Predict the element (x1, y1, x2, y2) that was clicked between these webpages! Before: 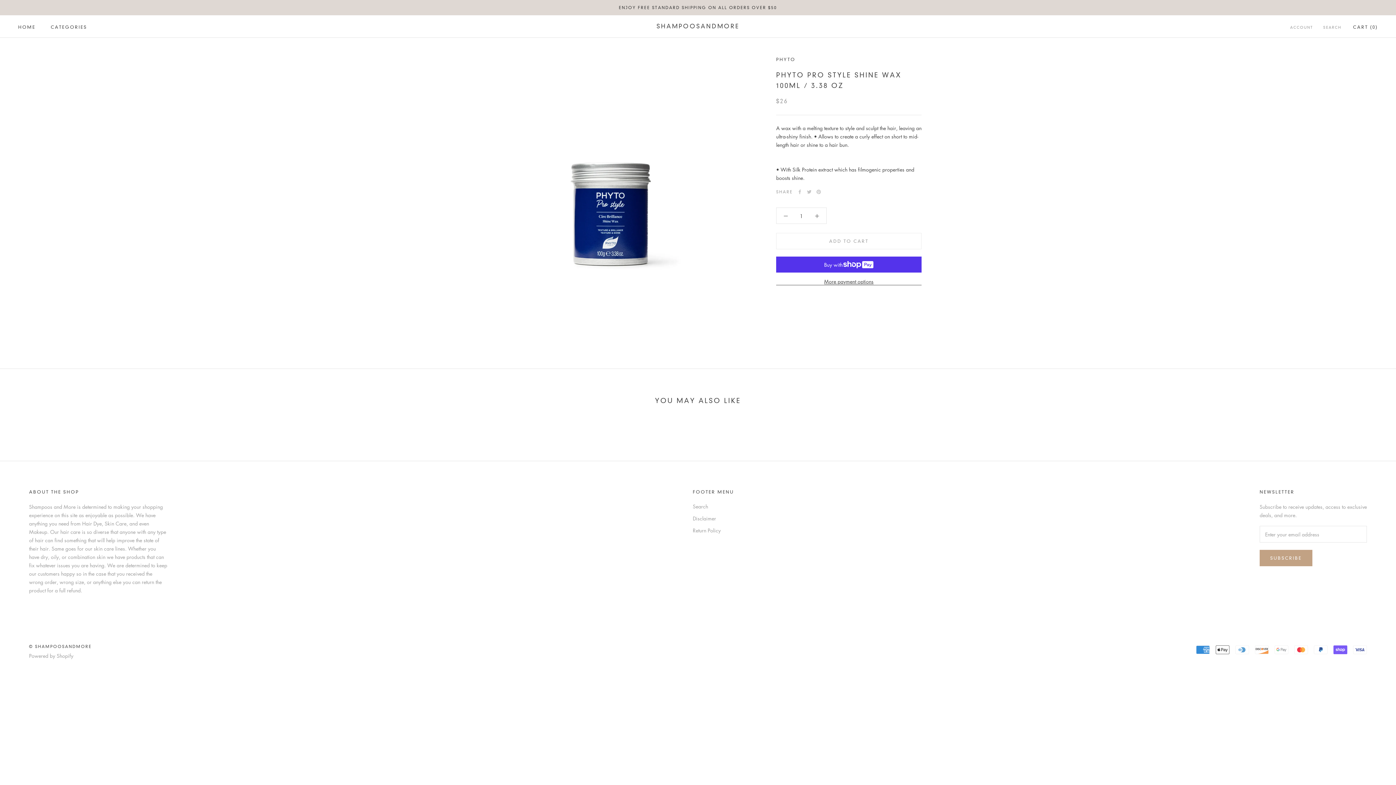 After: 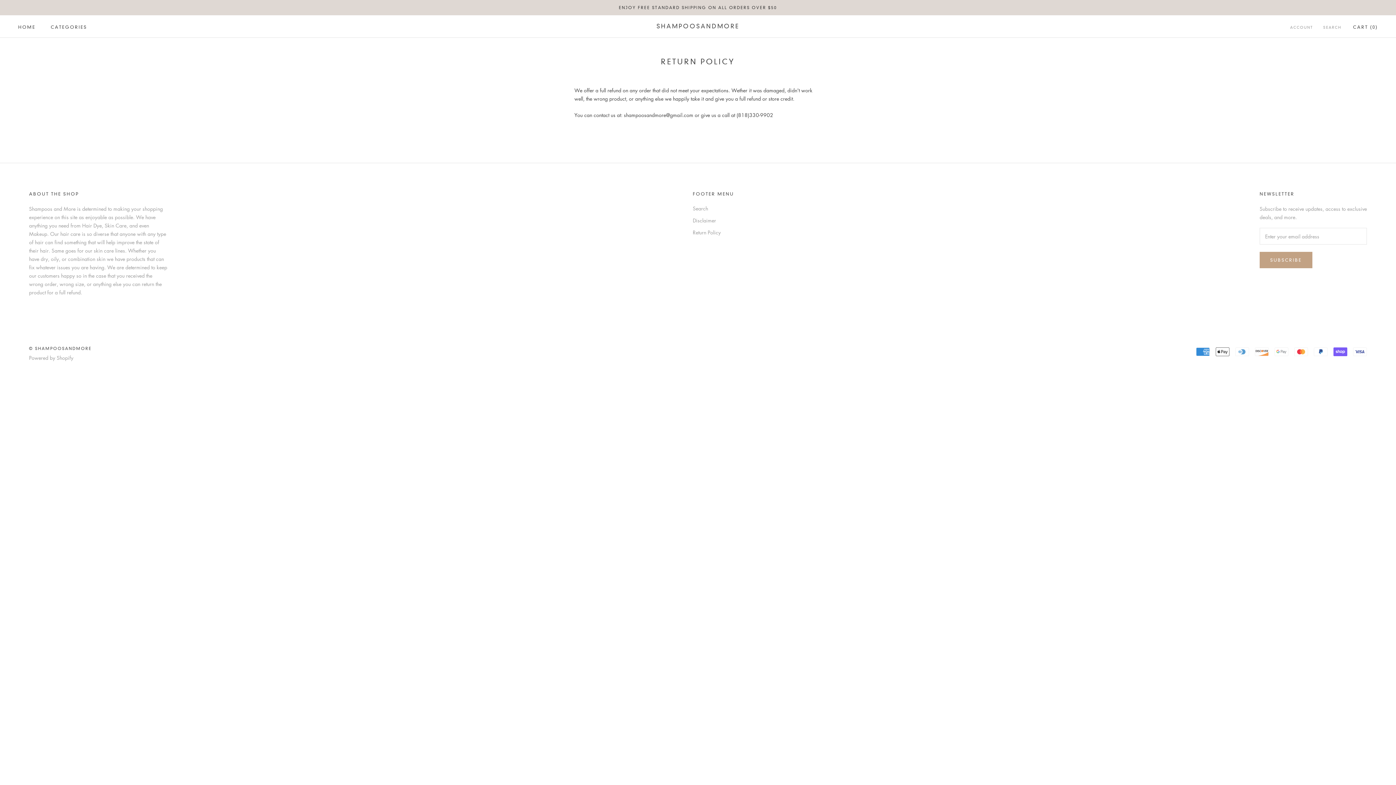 Action: bbox: (693, 526, 734, 534) label: Return Policy